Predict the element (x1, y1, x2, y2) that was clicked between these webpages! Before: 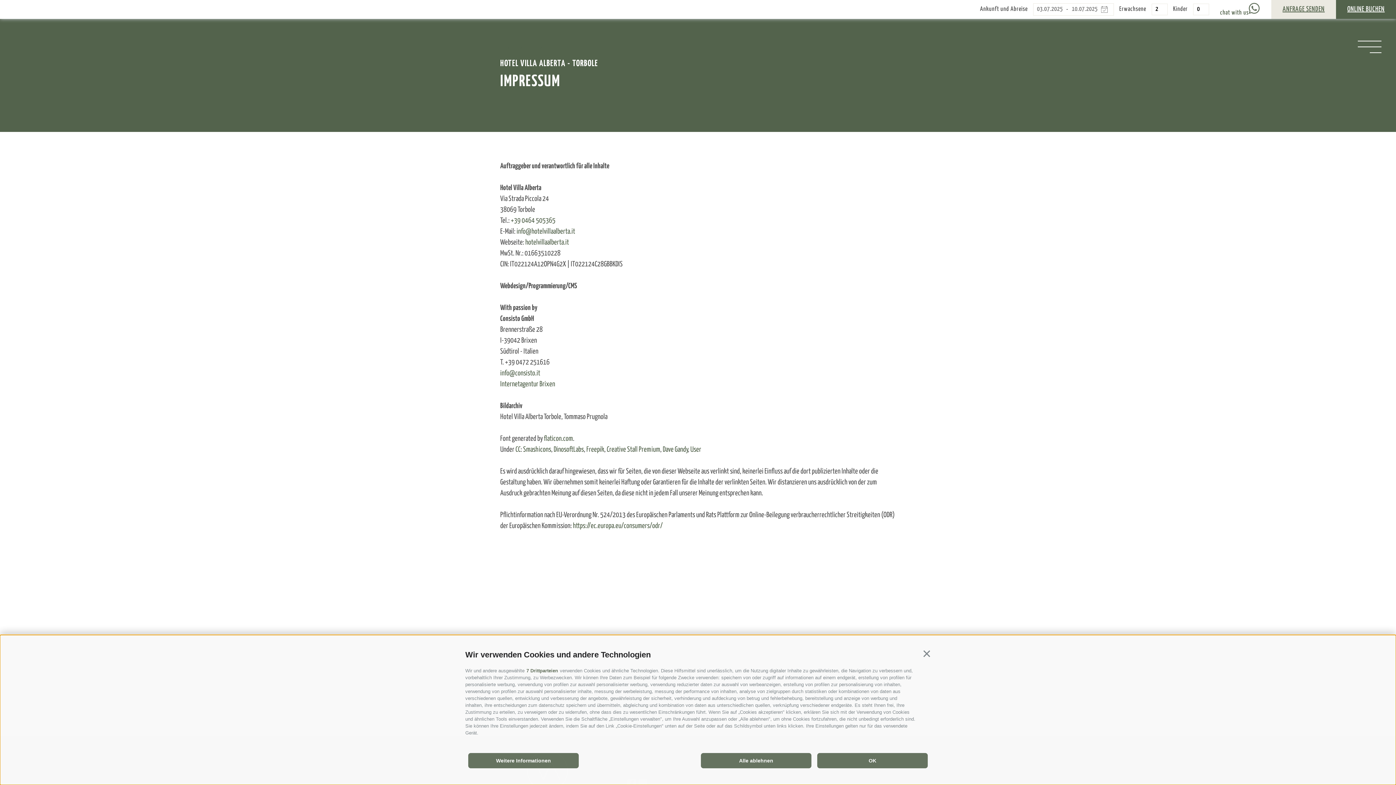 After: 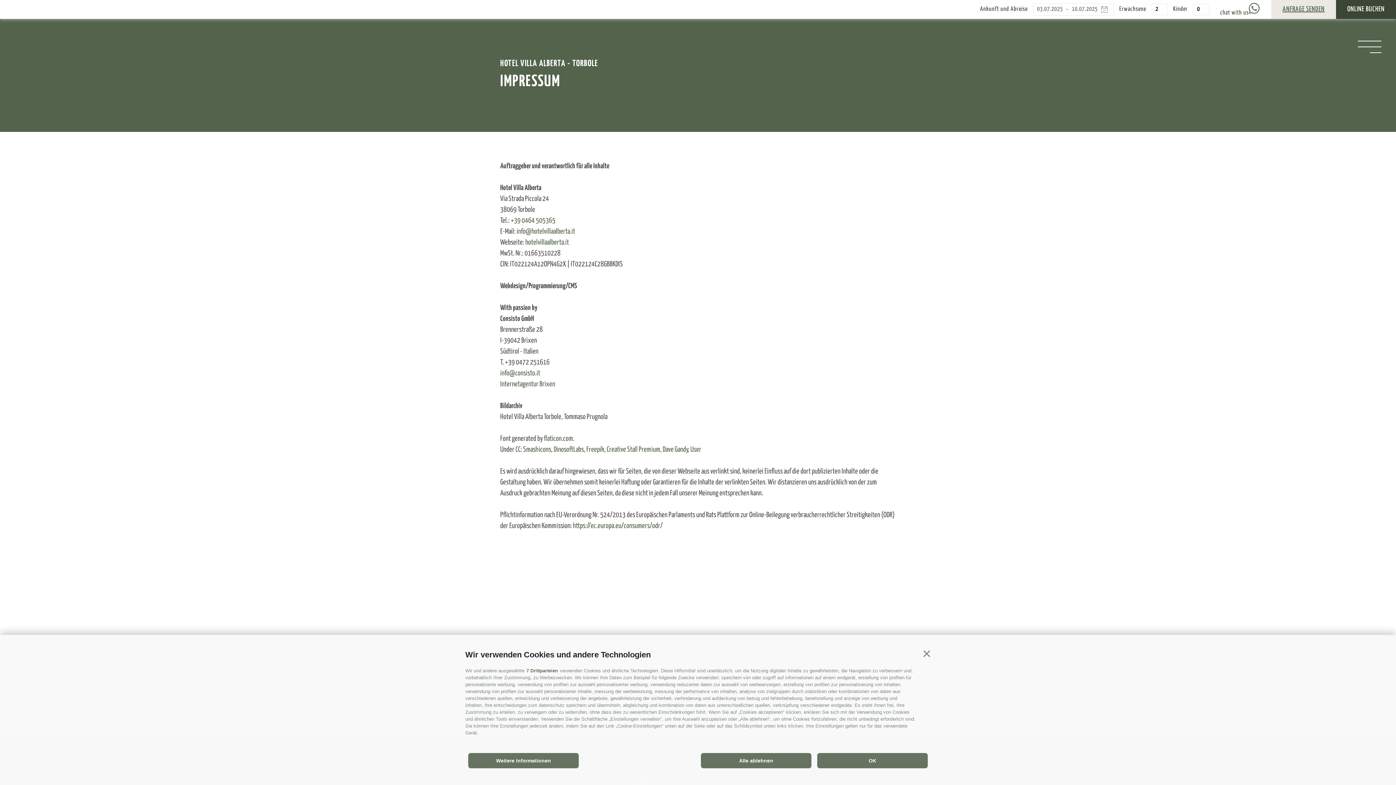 Action: label: ONLINE BUCHEN bbox: (1336, 0, 1396, 18)